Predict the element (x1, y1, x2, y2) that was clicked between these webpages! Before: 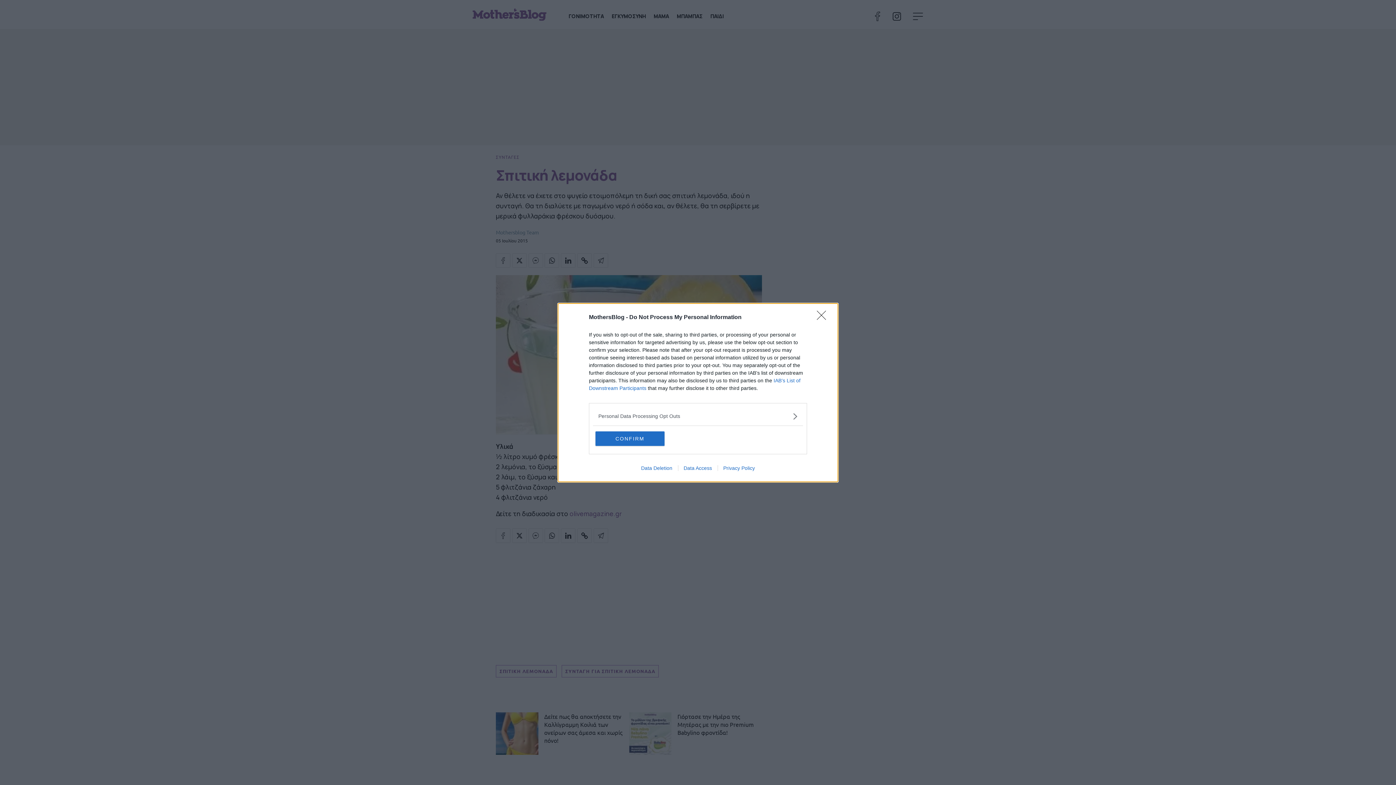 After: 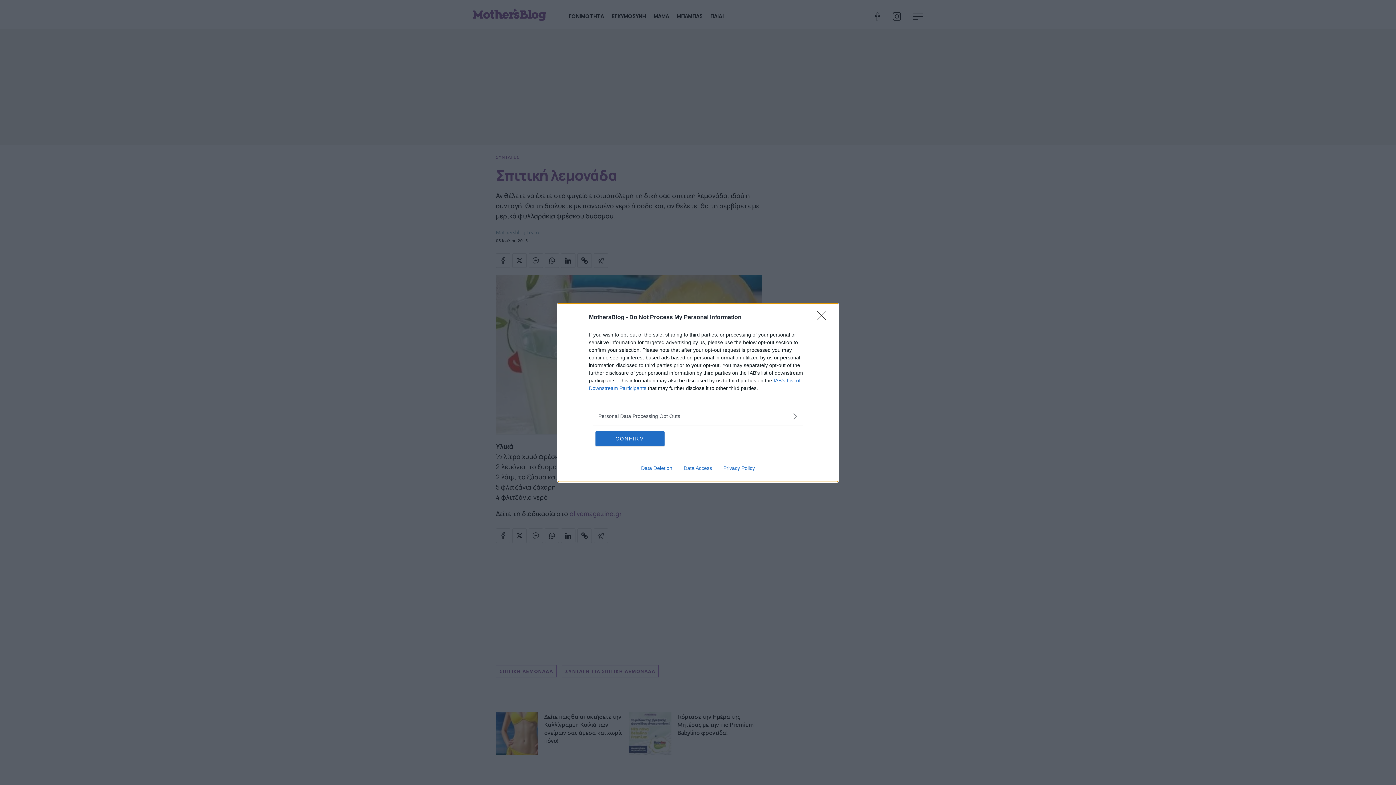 Action: label: Data Deletion bbox: (635, 465, 678, 471)